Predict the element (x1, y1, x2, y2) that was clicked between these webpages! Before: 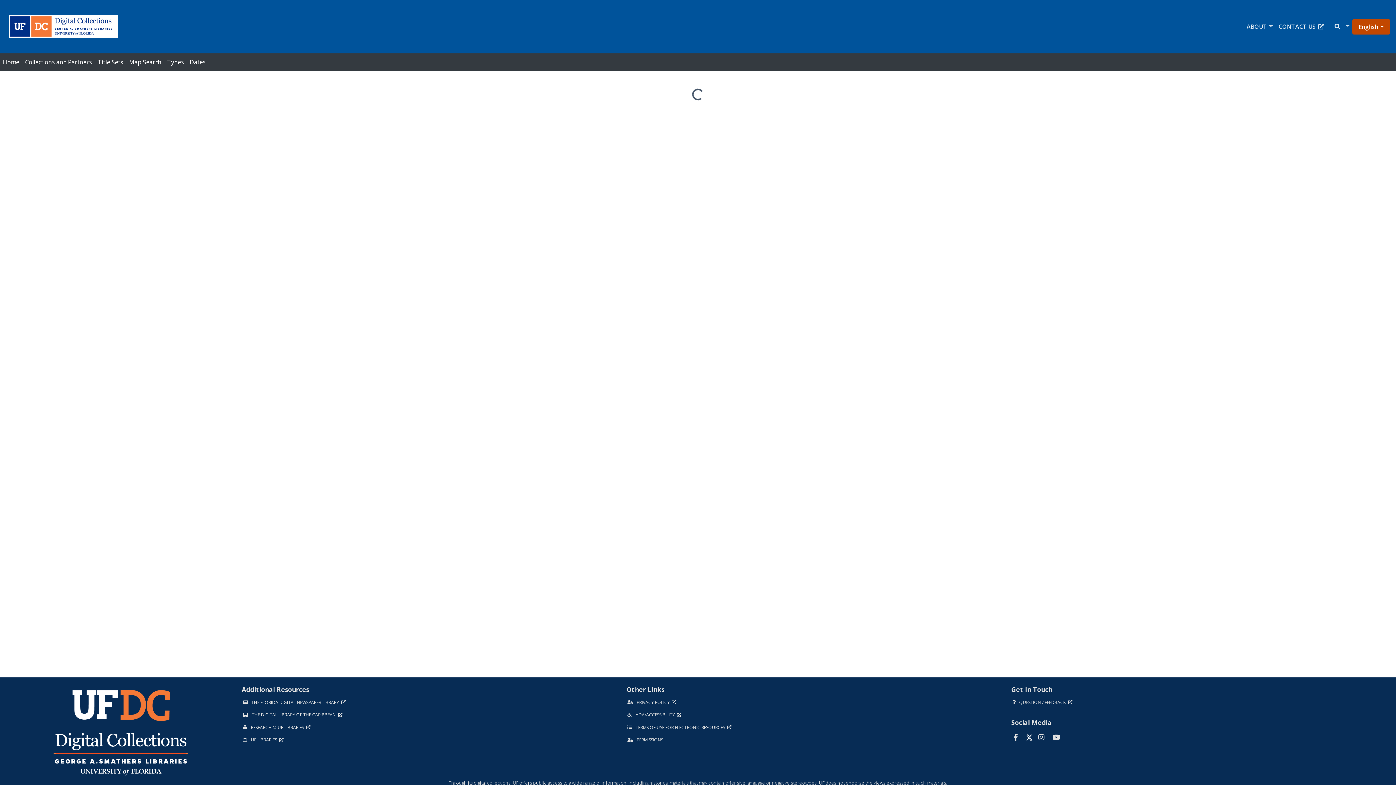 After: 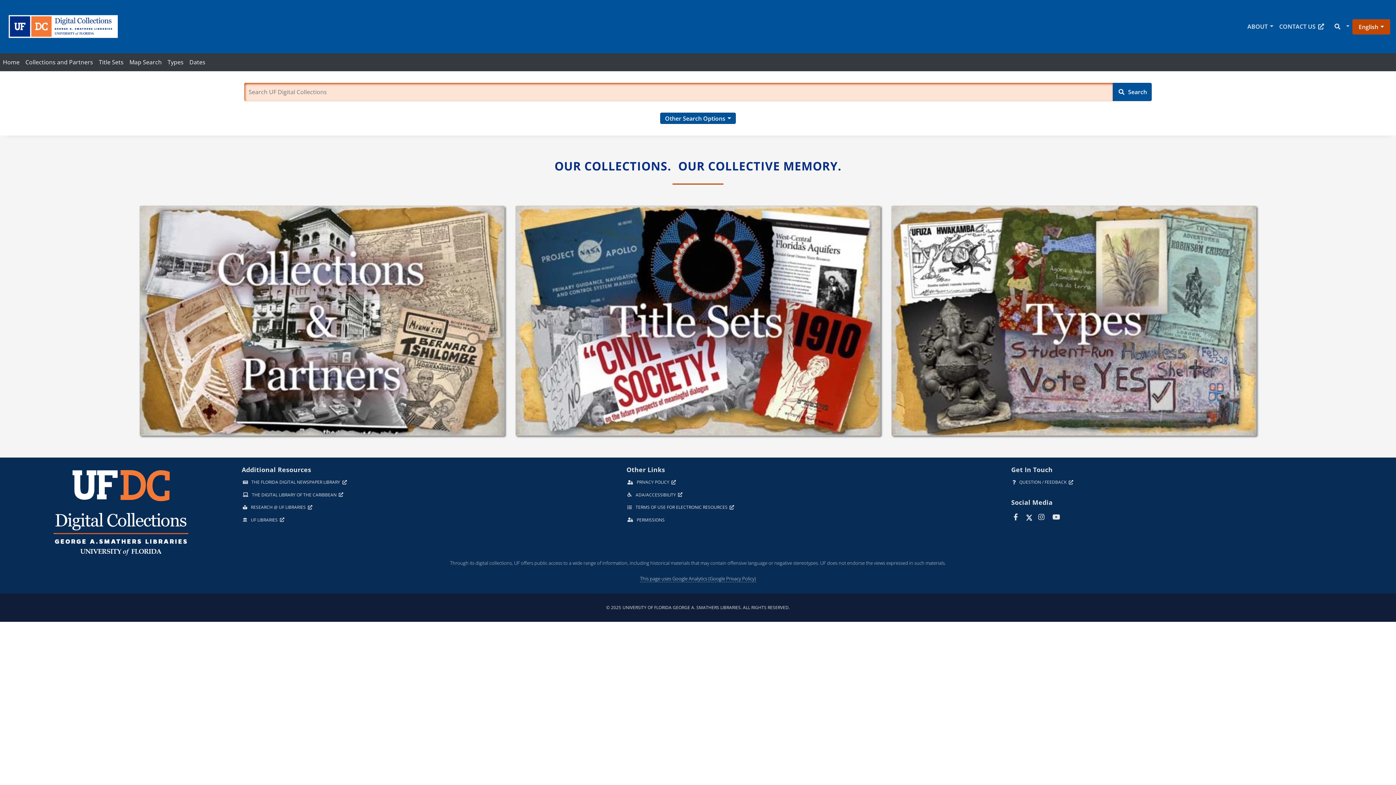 Action: bbox: (10, 685, 230, 780)